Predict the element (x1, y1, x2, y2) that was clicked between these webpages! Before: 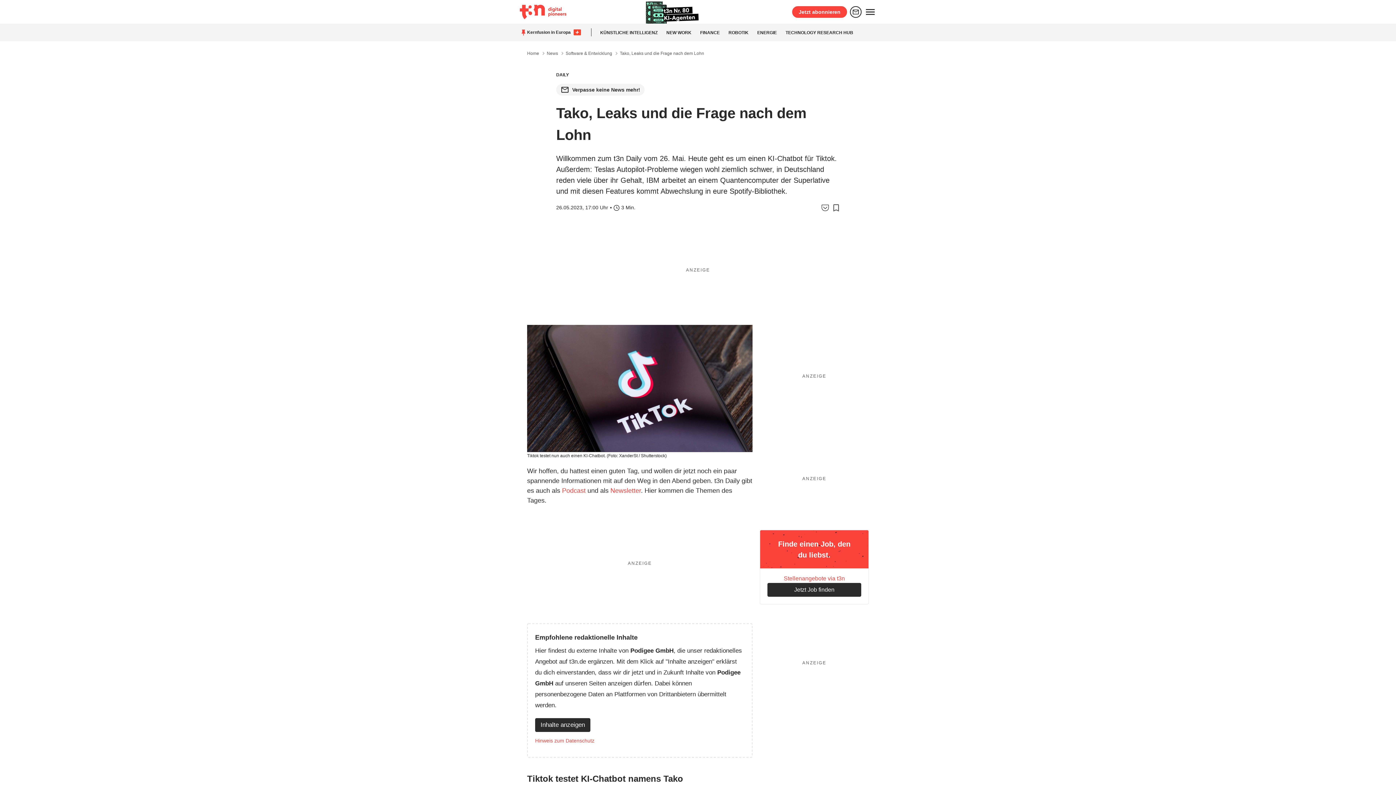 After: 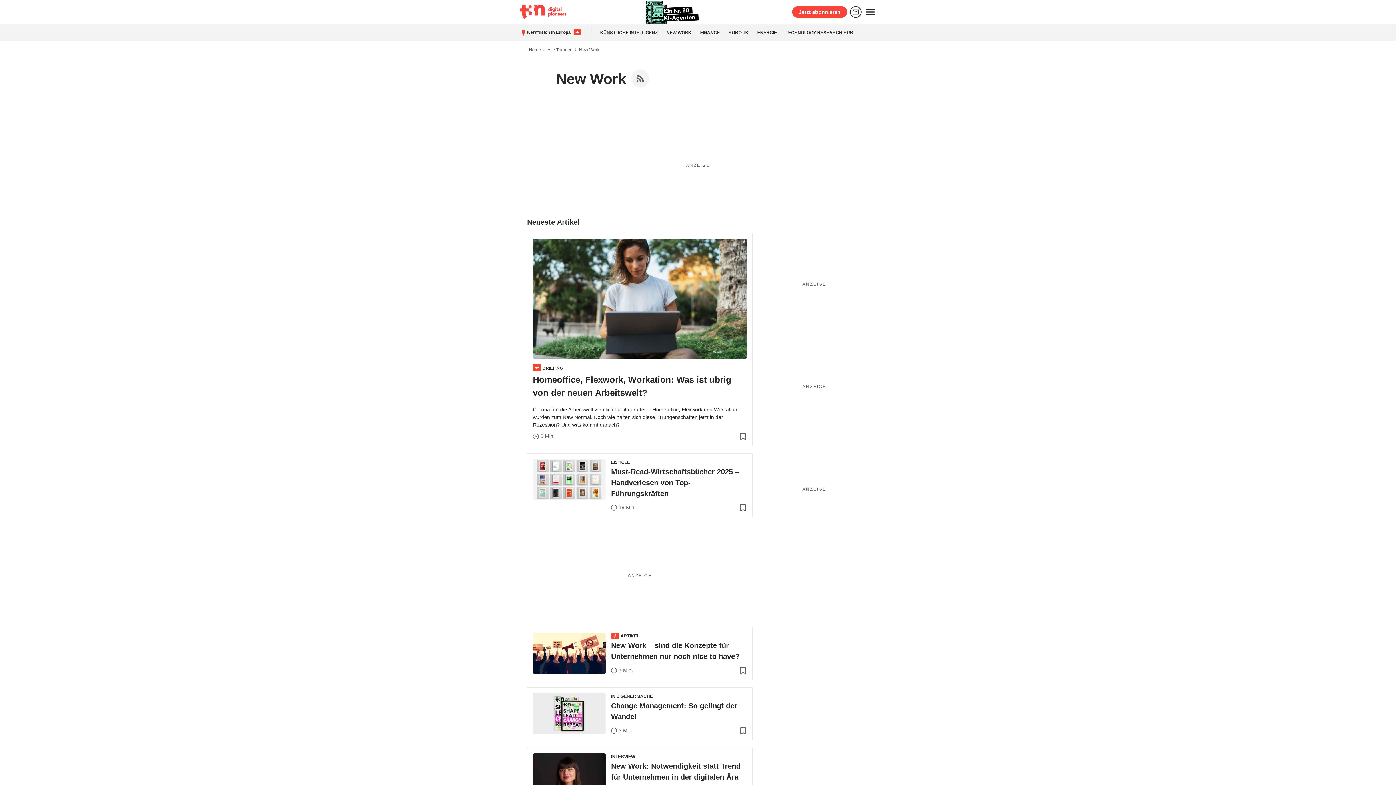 Action: label: NEW WORK bbox: (666, 30, 691, 35)